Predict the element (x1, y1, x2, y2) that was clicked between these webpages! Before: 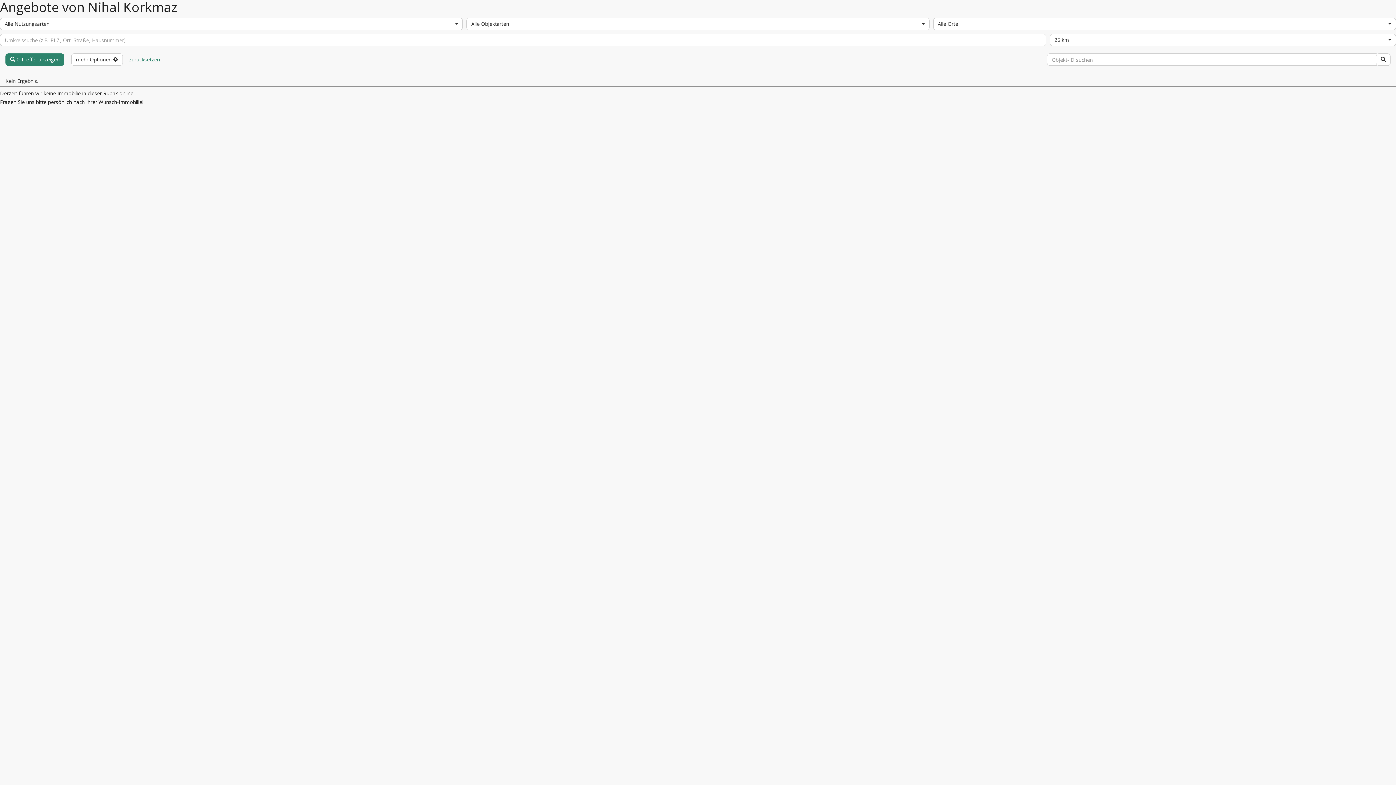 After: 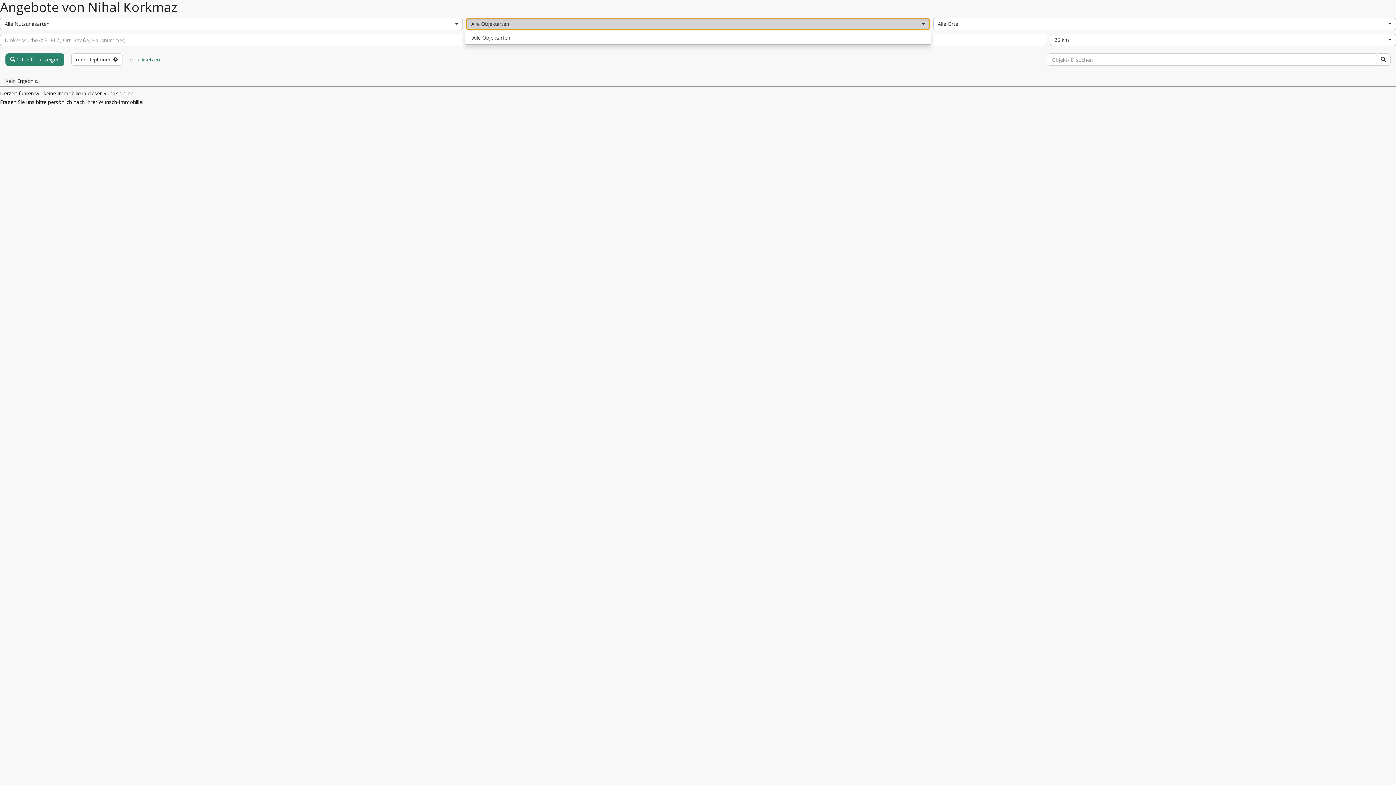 Action: bbox: (466, 17, 929, 30) label: Alle Objektarten
 